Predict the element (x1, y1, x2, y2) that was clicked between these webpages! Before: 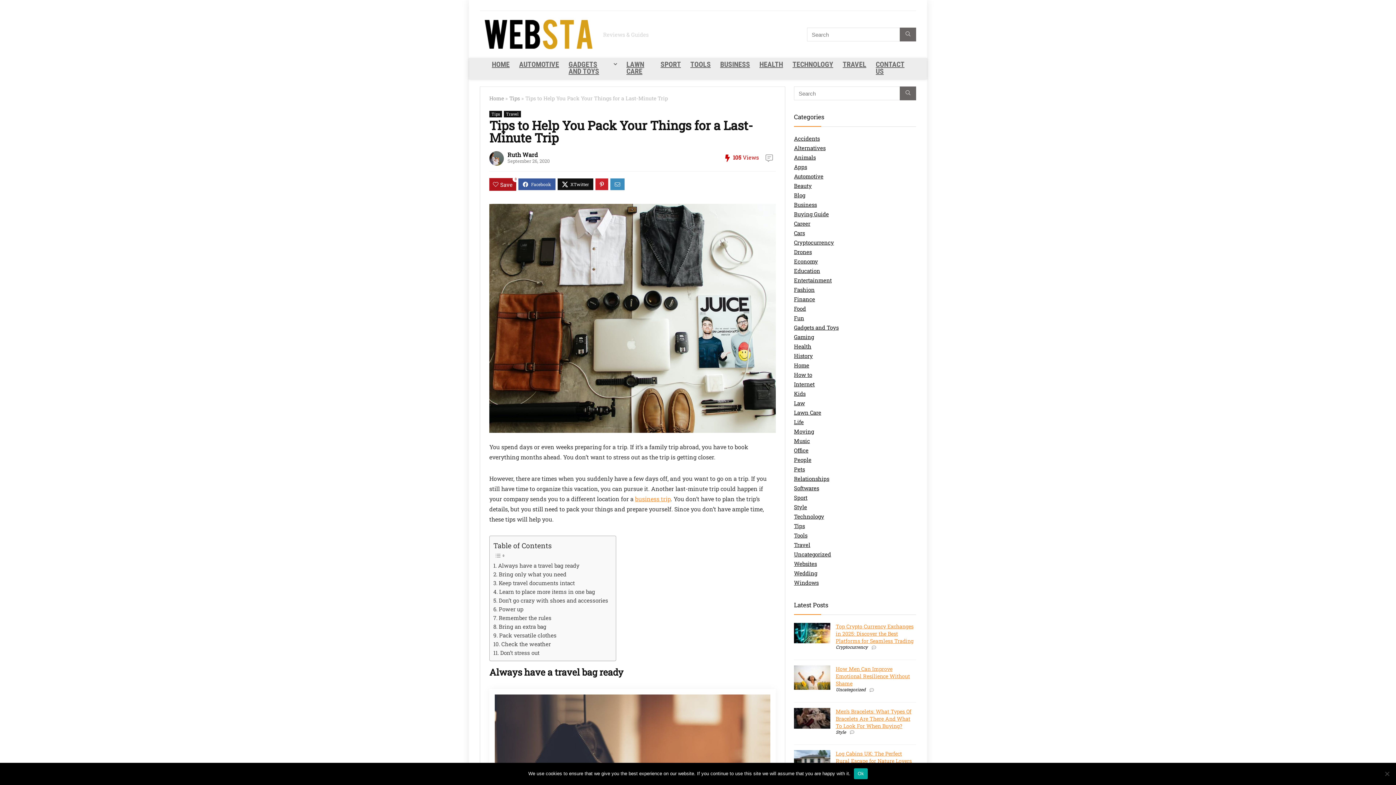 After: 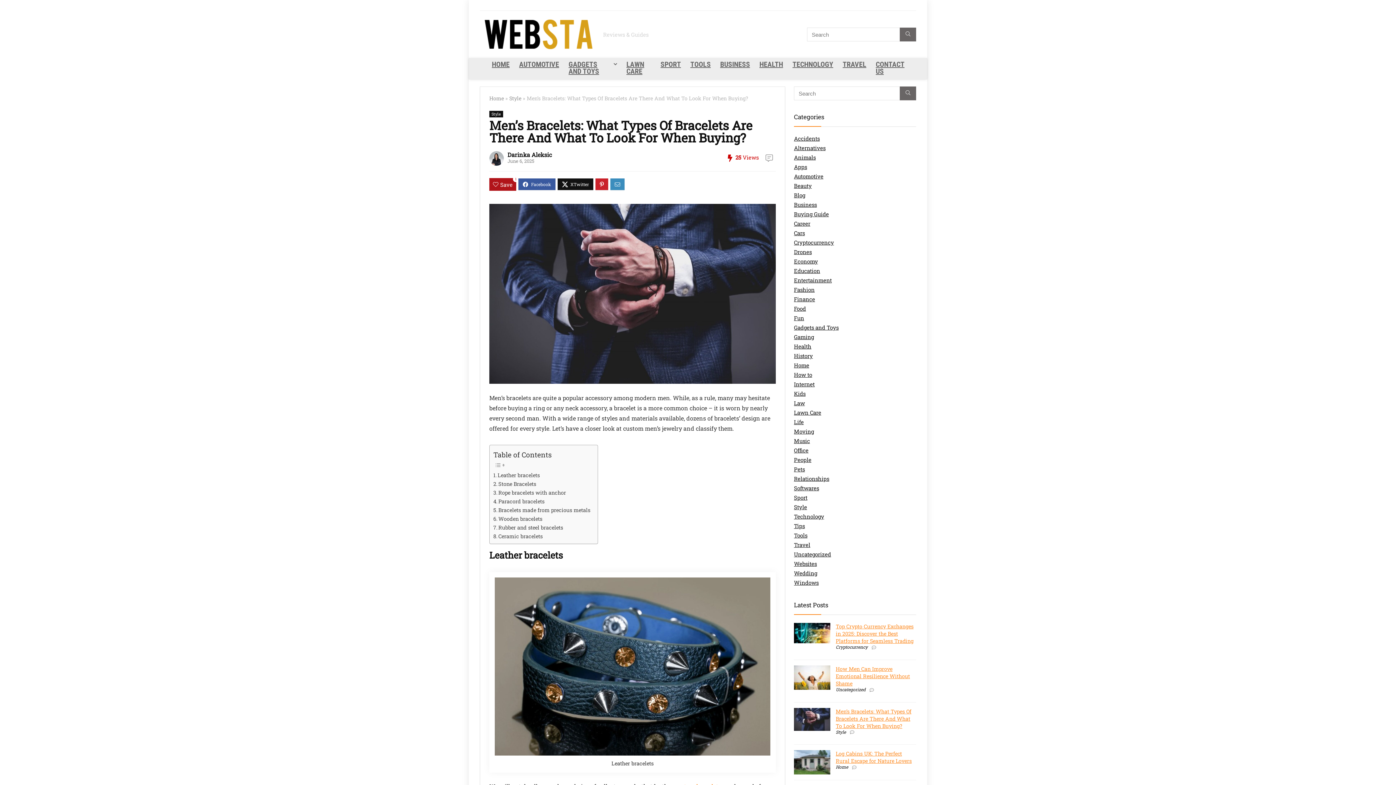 Action: label: Men’s Bracelets: What Types Of Bracelets Are There And What To Look For When Buying? bbox: (836, 708, 911, 729)